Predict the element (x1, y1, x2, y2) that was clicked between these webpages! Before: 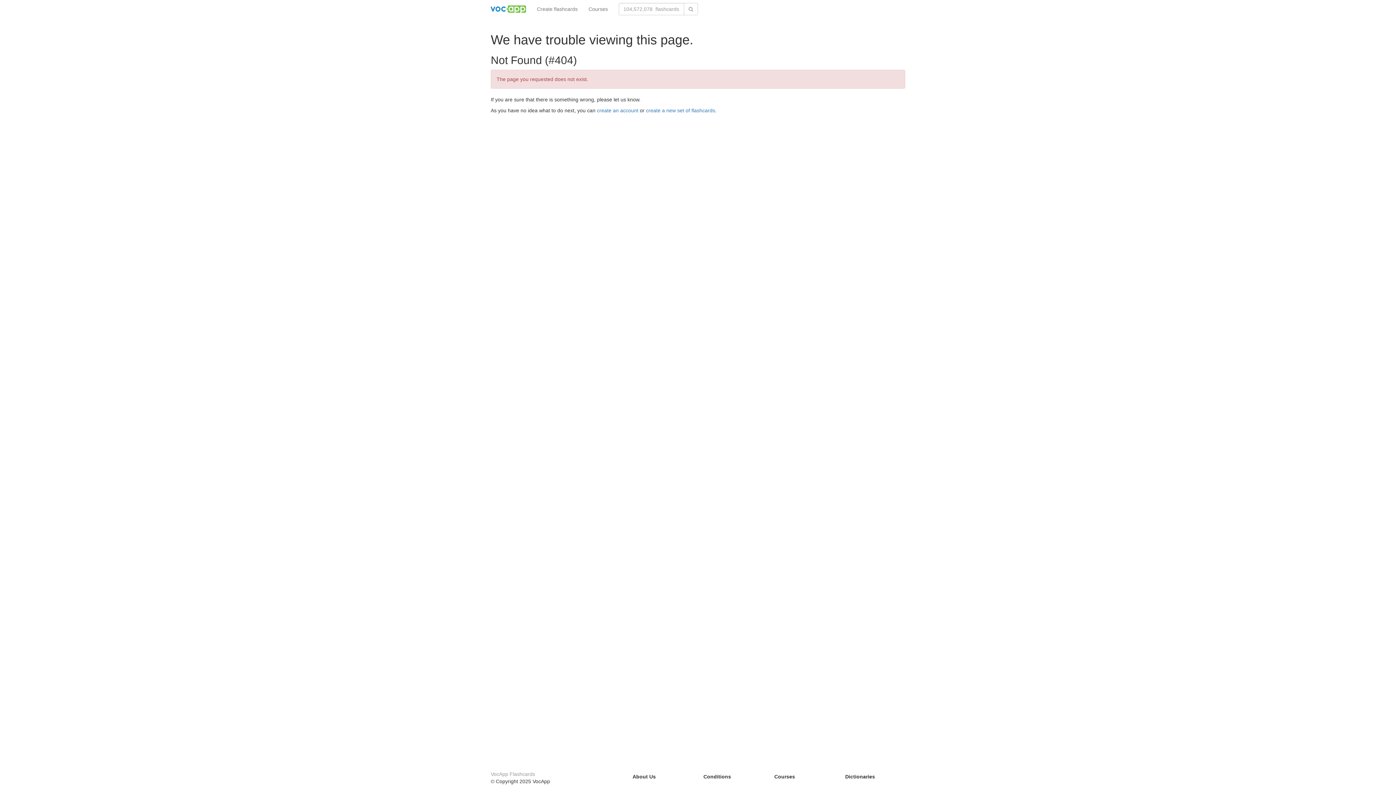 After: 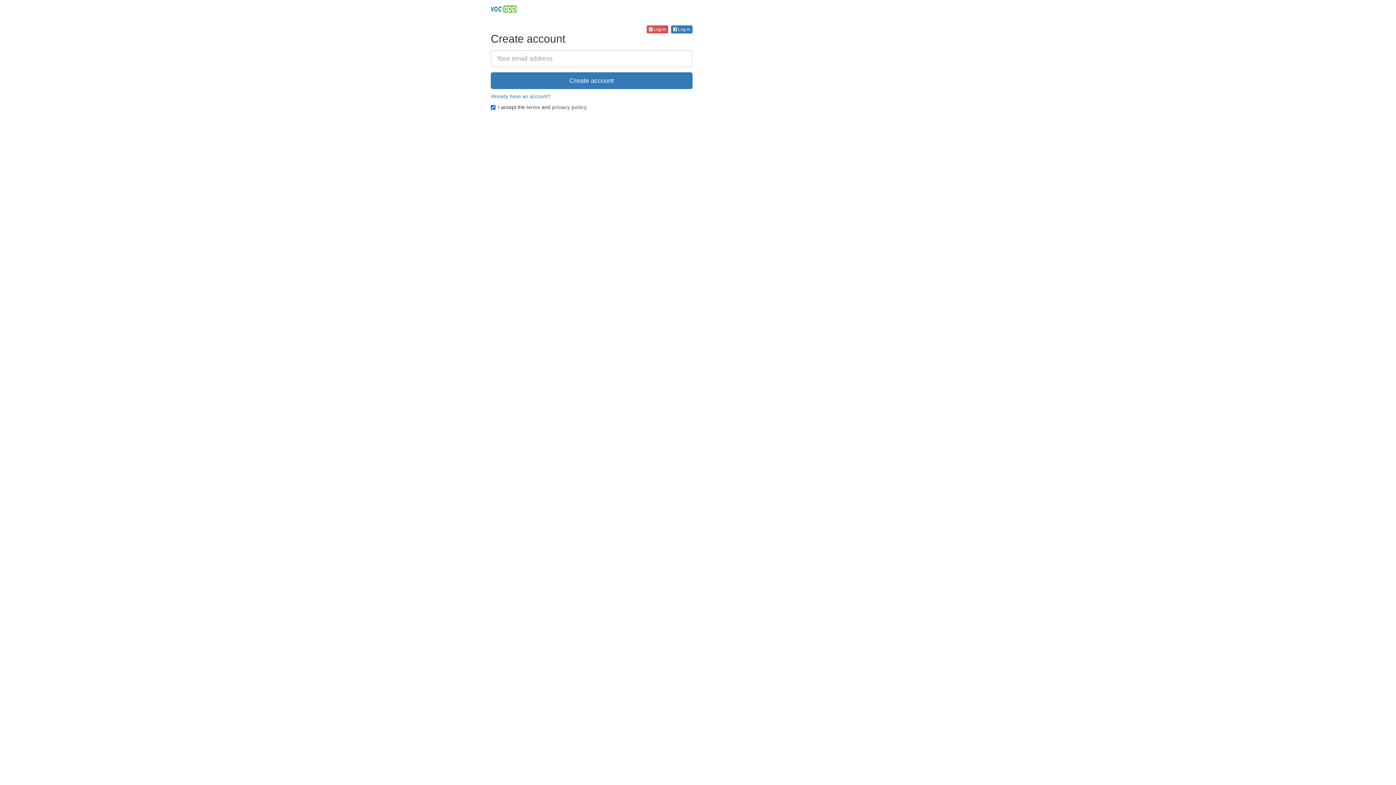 Action: bbox: (597, 107, 638, 113) label: create an account